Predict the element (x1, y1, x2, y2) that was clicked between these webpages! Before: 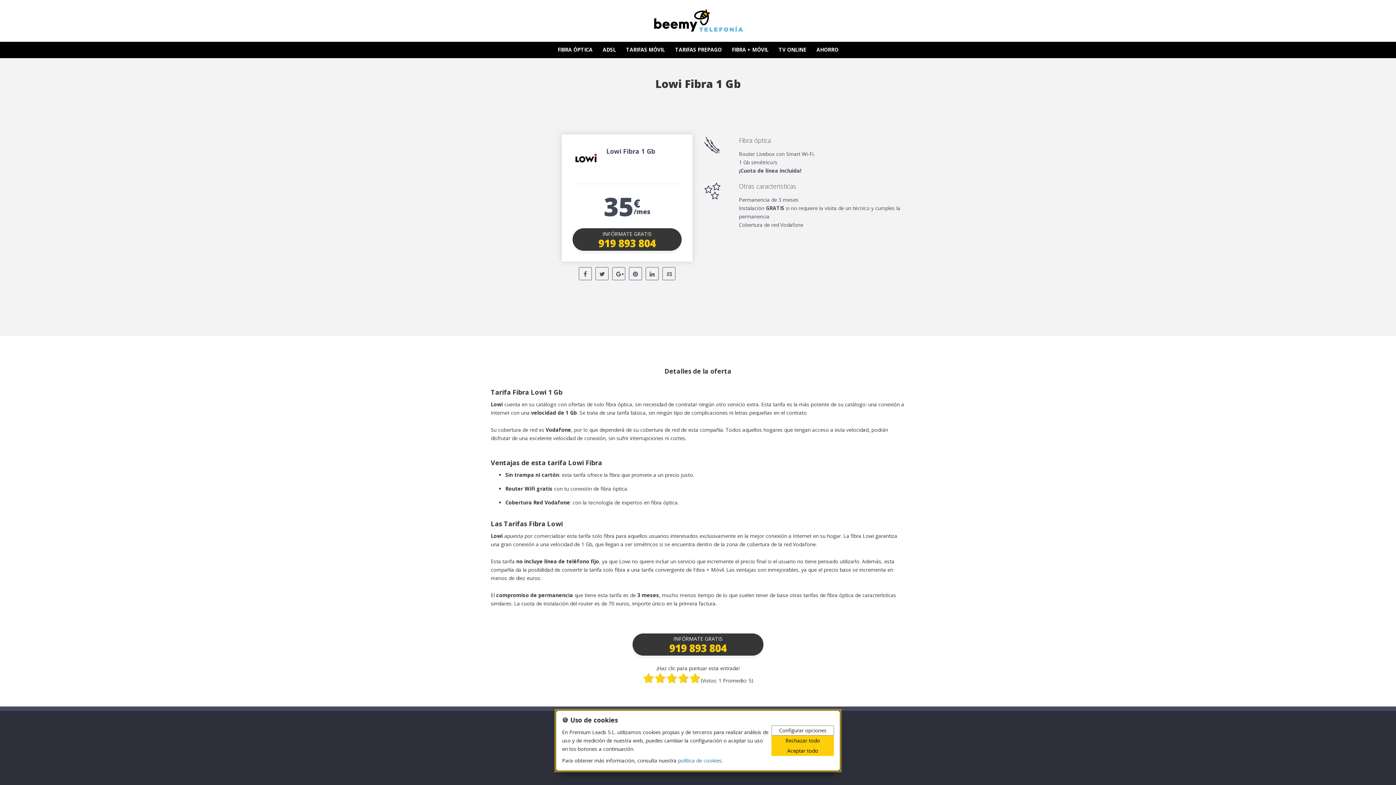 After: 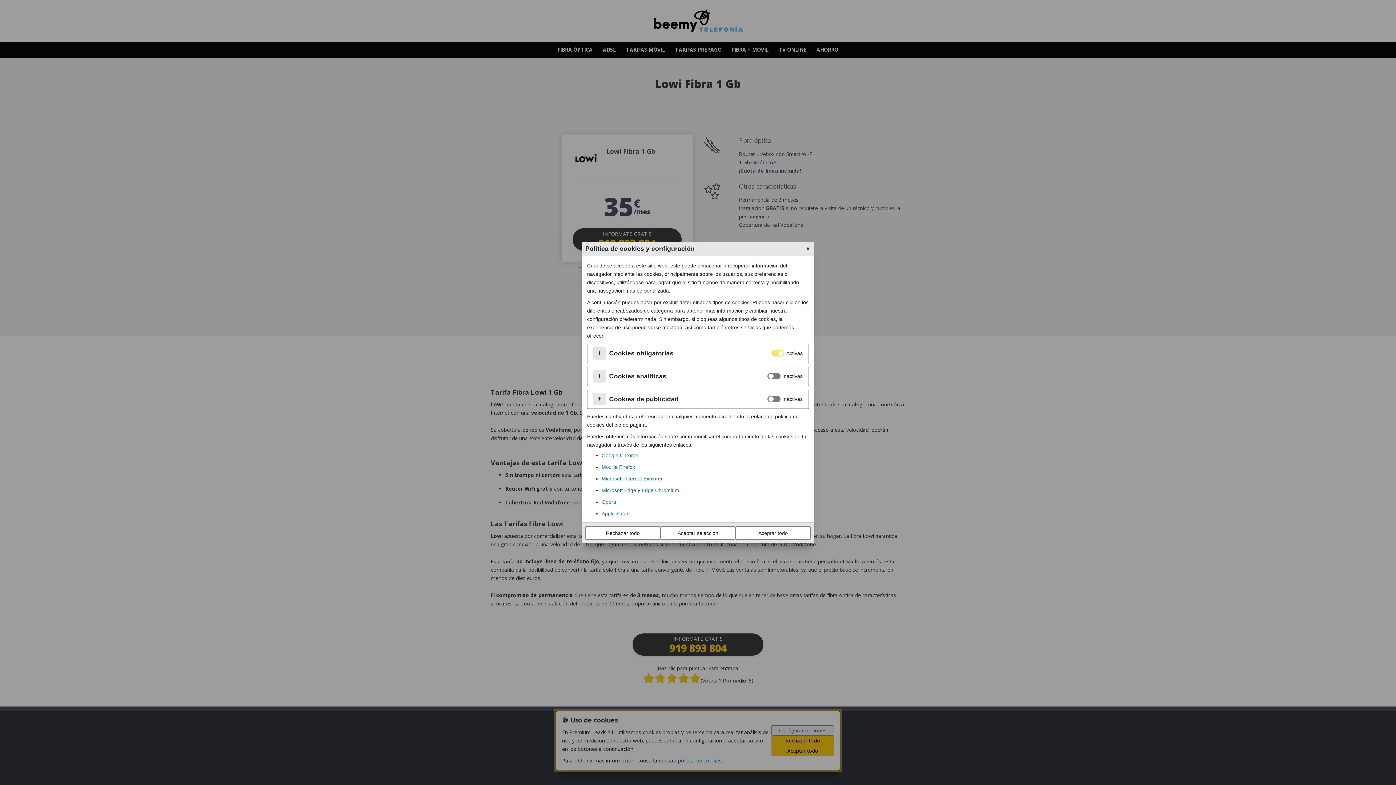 Action: bbox: (771, 725, 834, 736) label: Configurar opciones